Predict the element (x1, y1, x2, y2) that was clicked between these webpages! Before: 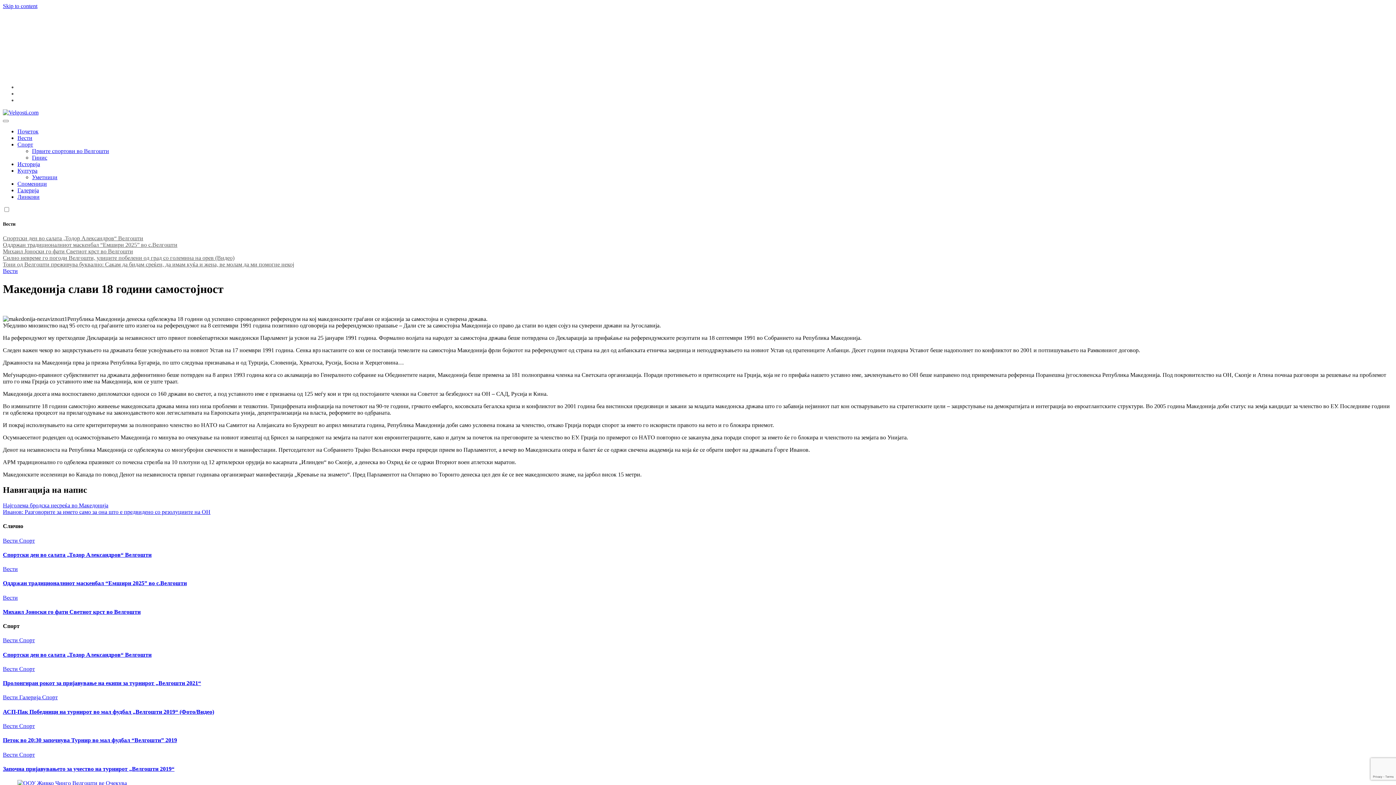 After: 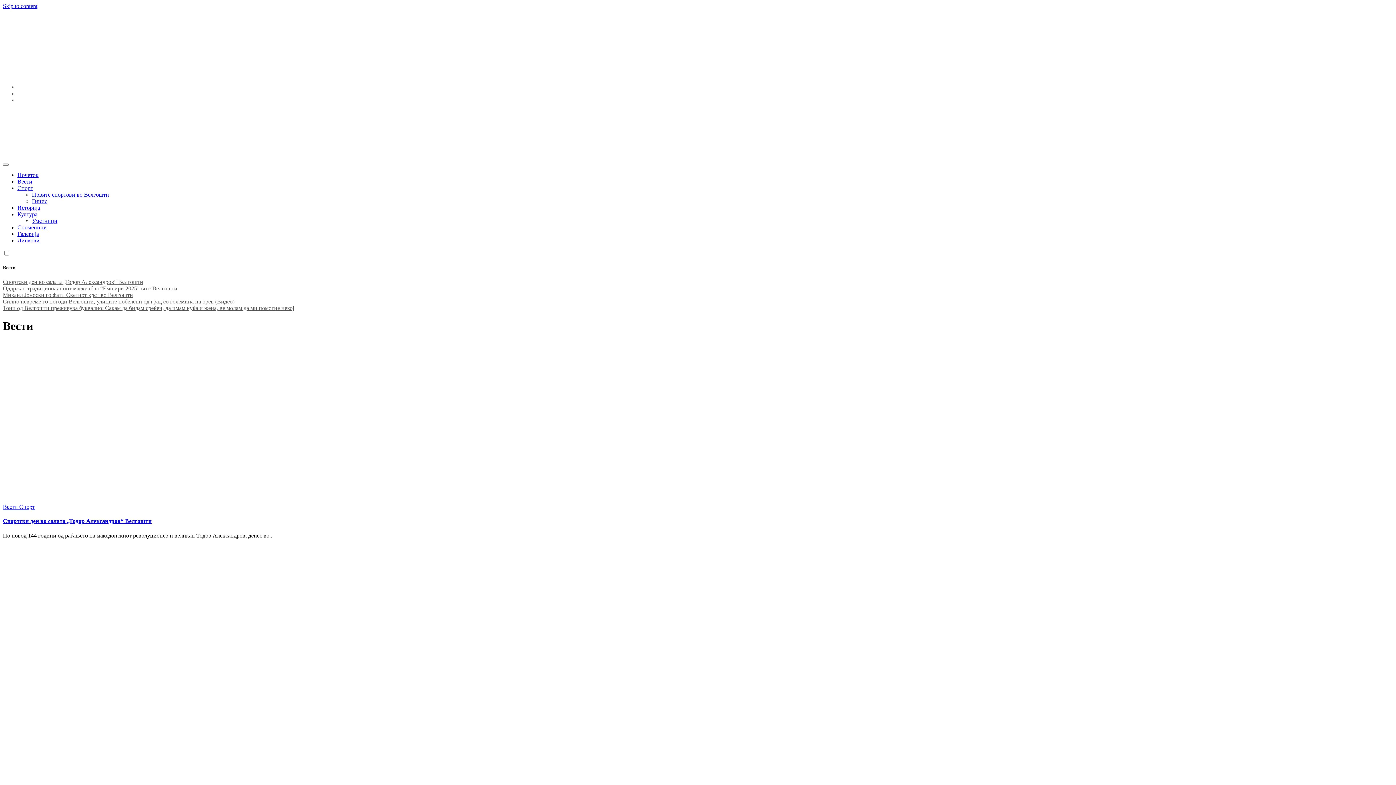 Action: bbox: (2, 268, 17, 274) label: Вести